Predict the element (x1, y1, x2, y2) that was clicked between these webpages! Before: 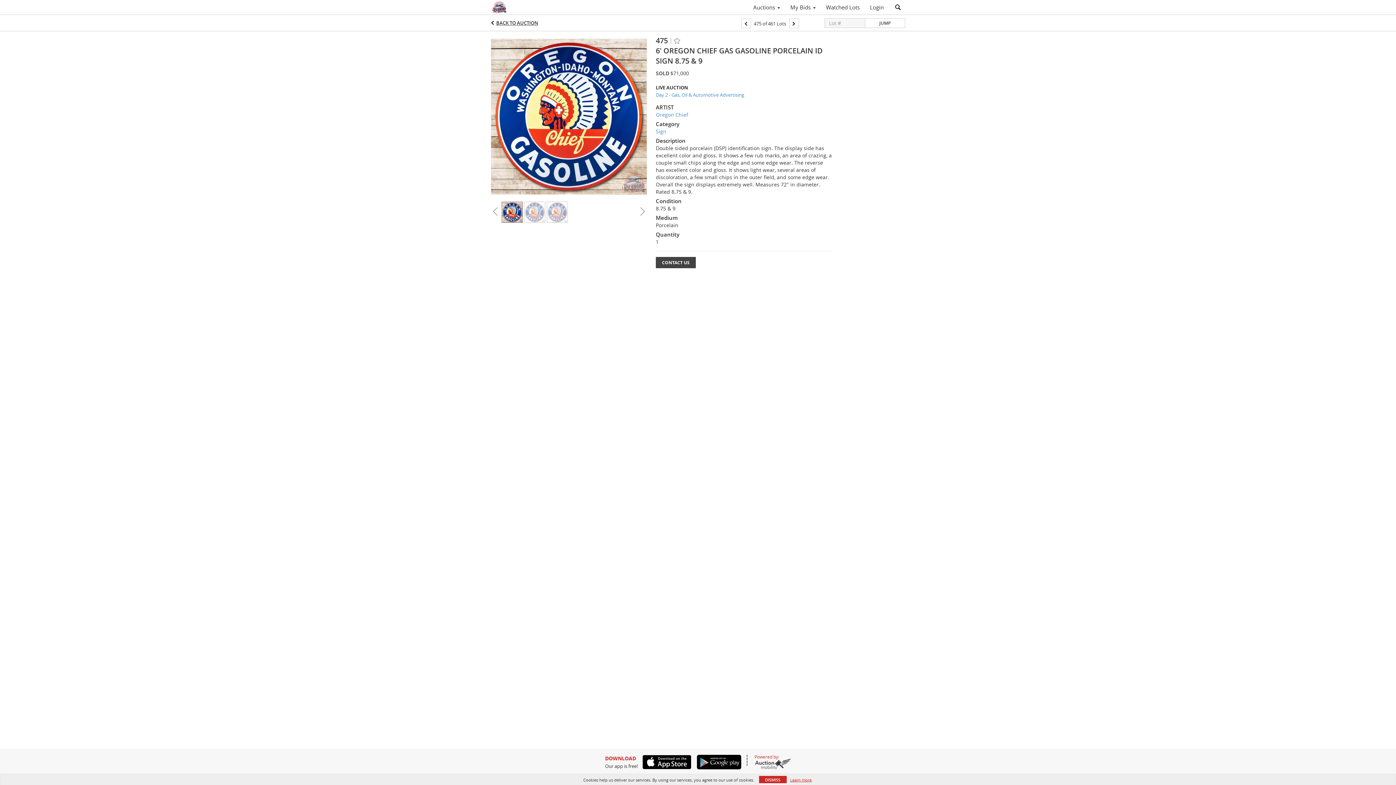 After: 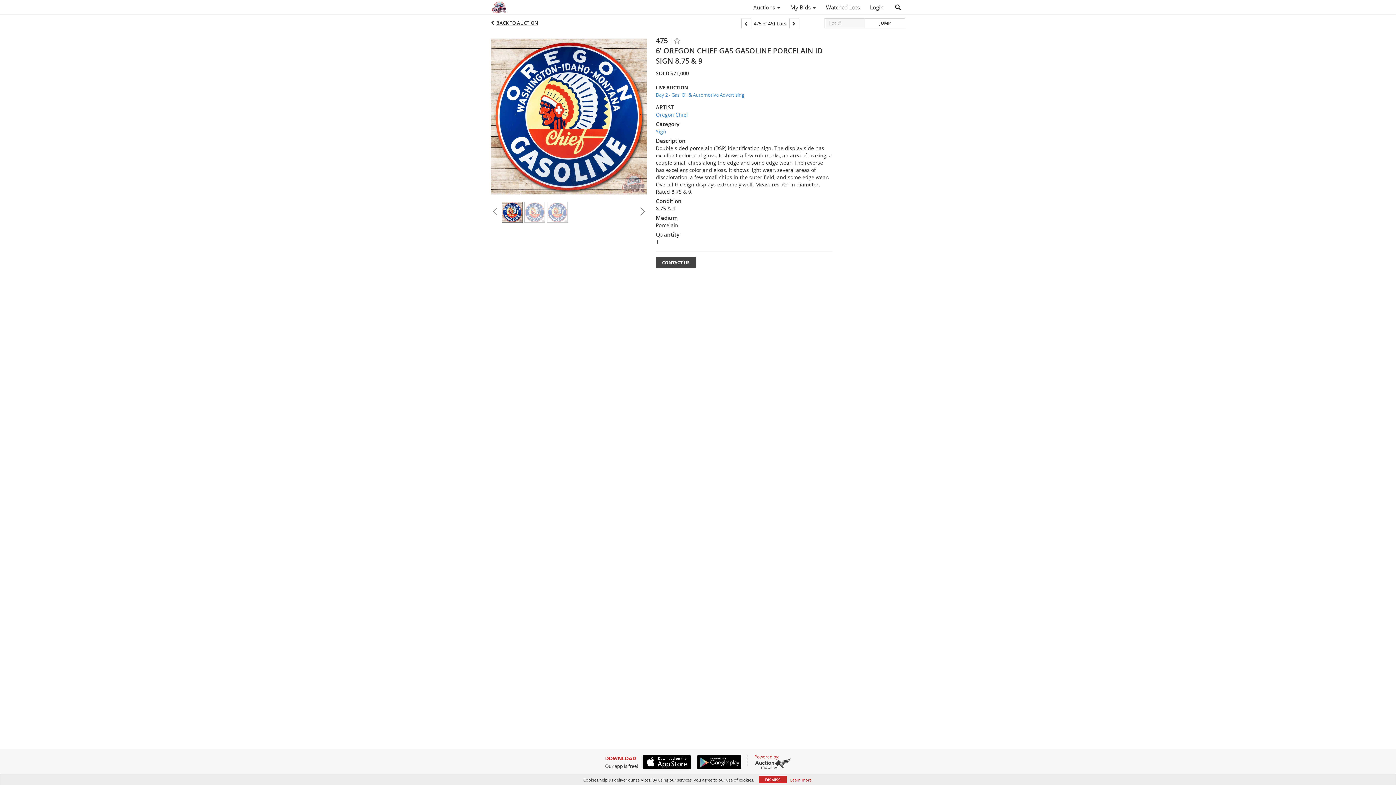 Action: bbox: (754, 758, 791, 769)